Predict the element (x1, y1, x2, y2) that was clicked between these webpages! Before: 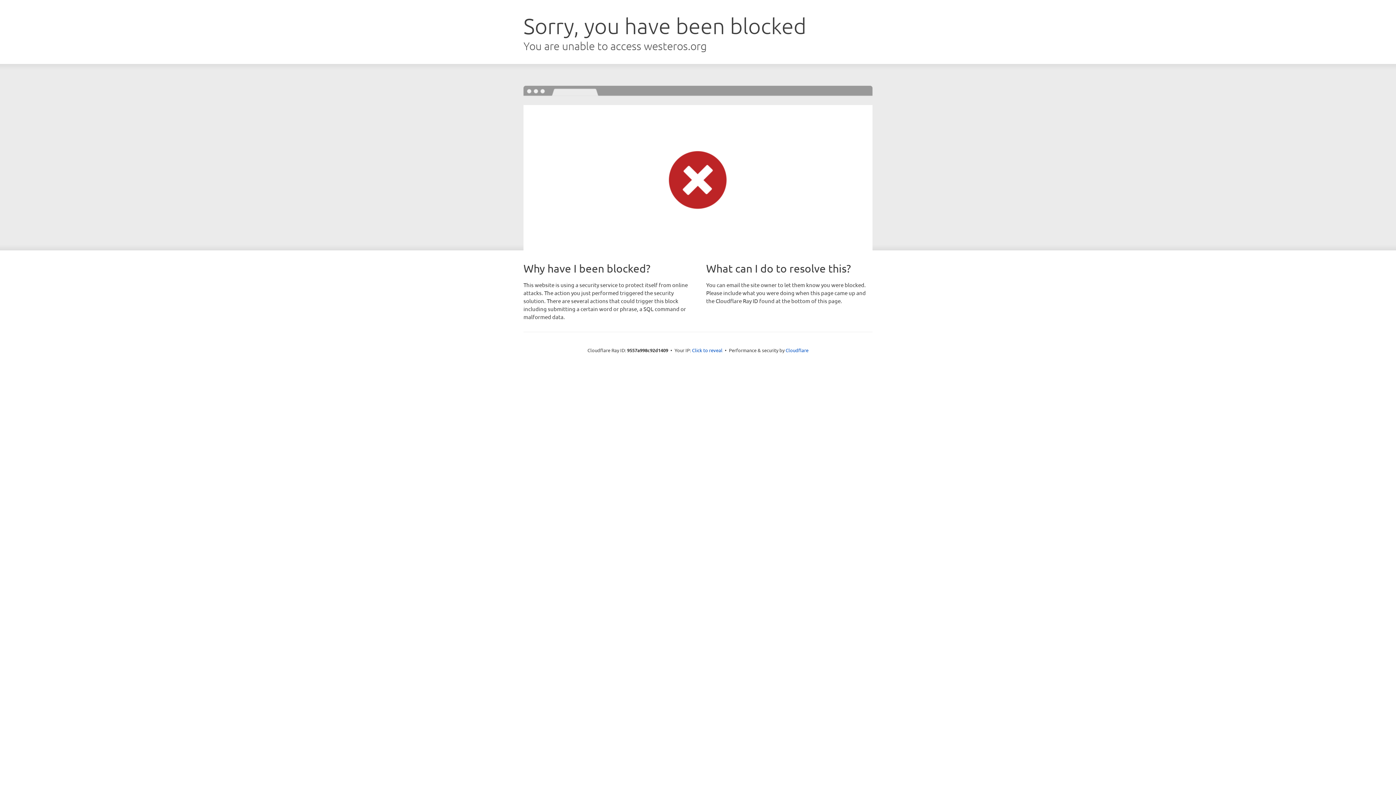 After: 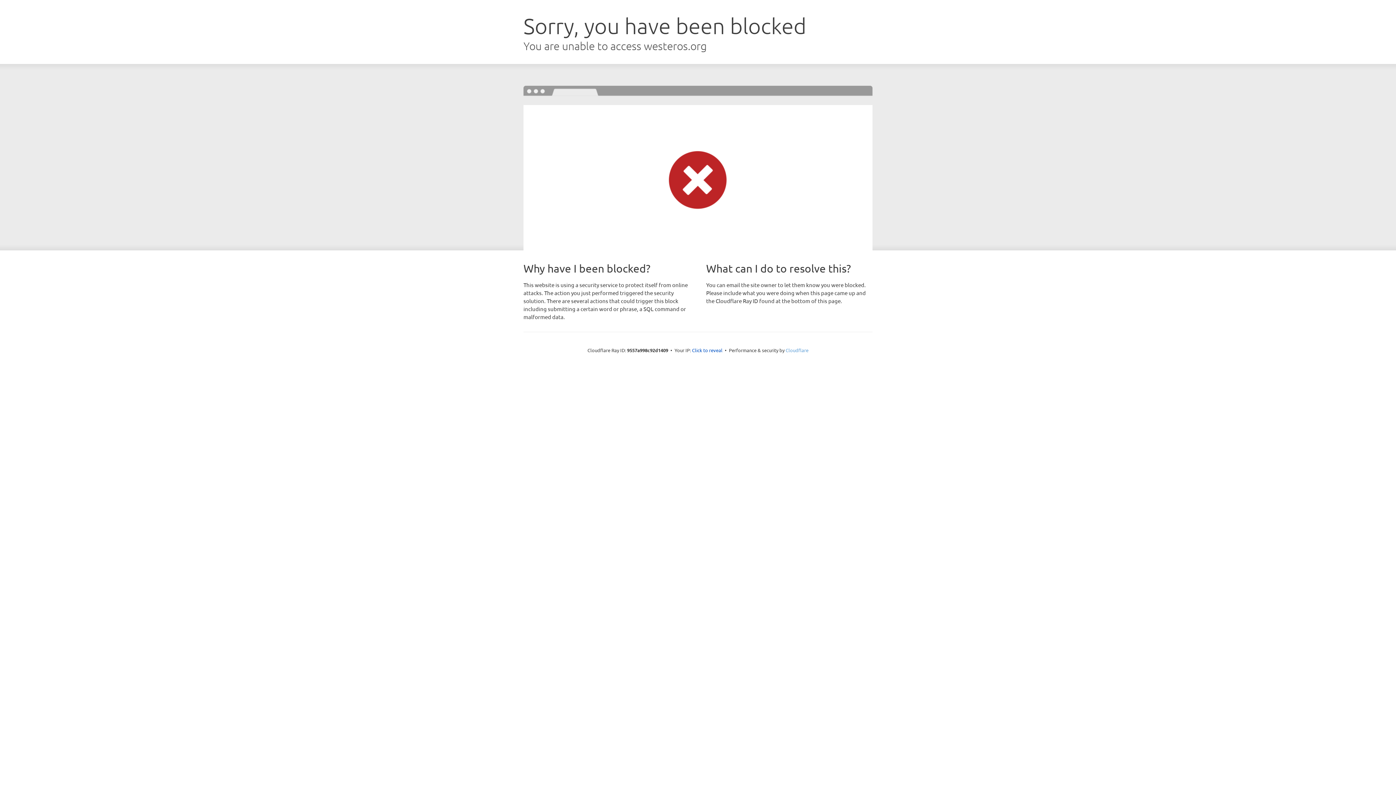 Action: label: Cloudflare bbox: (785, 347, 808, 353)